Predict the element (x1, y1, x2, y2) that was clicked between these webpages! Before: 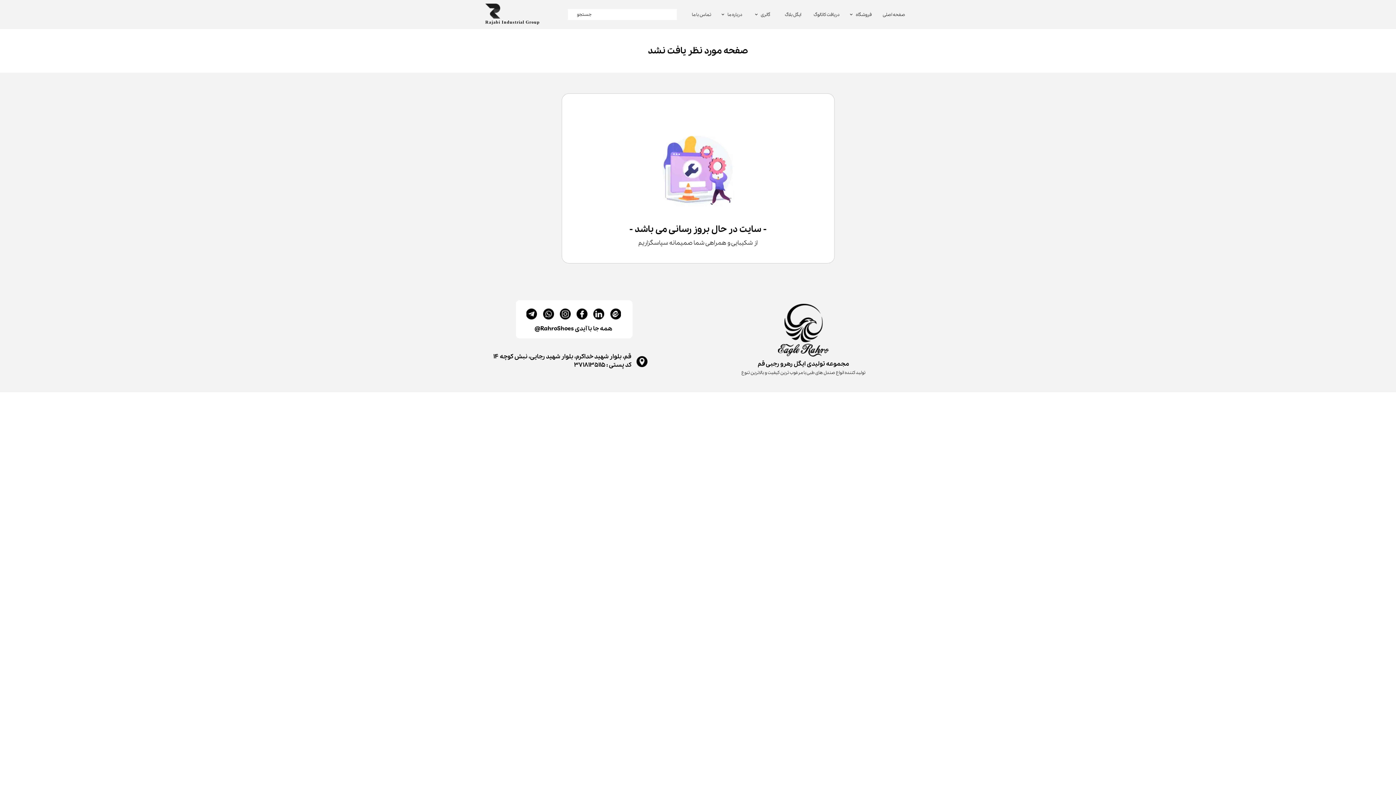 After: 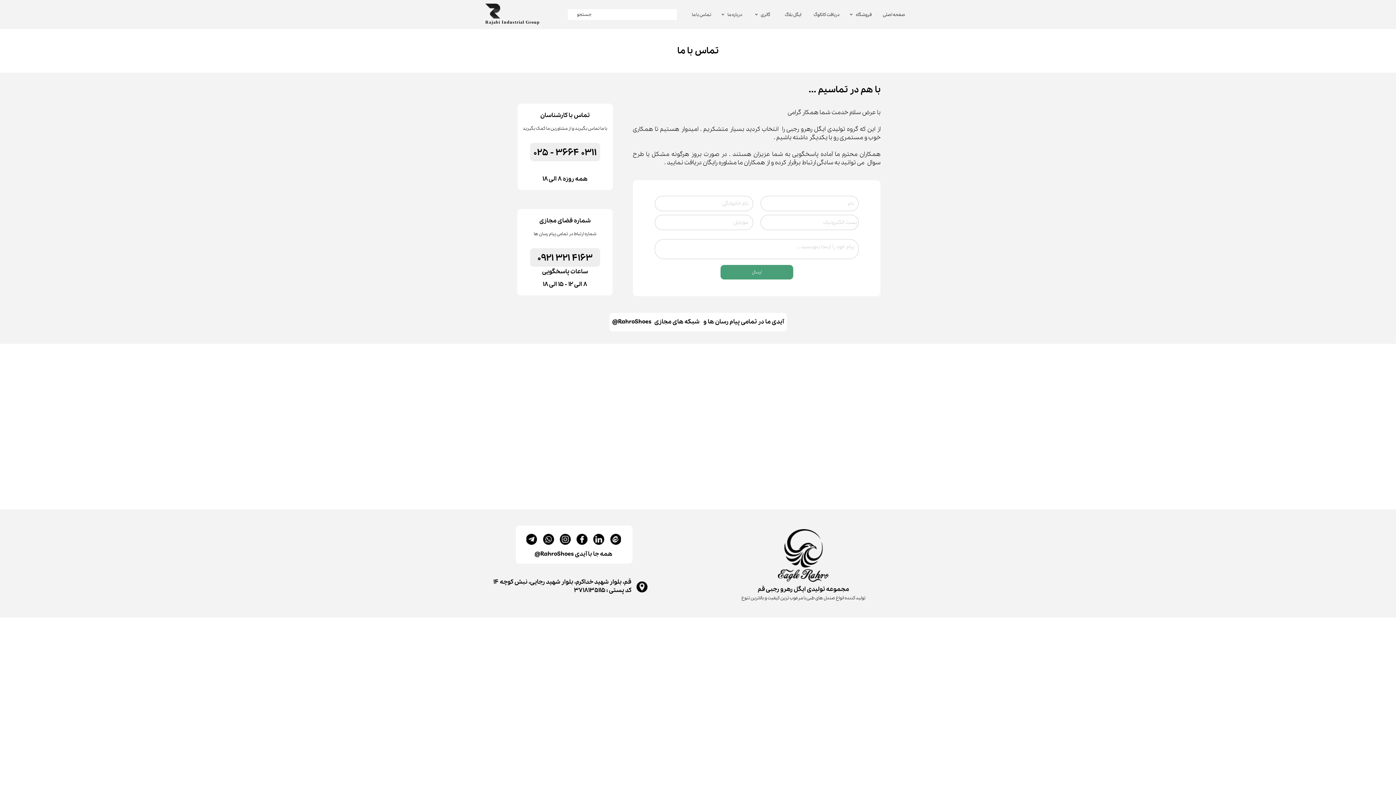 Action: bbox: (686, 7, 716, 21) label: تماس با ما